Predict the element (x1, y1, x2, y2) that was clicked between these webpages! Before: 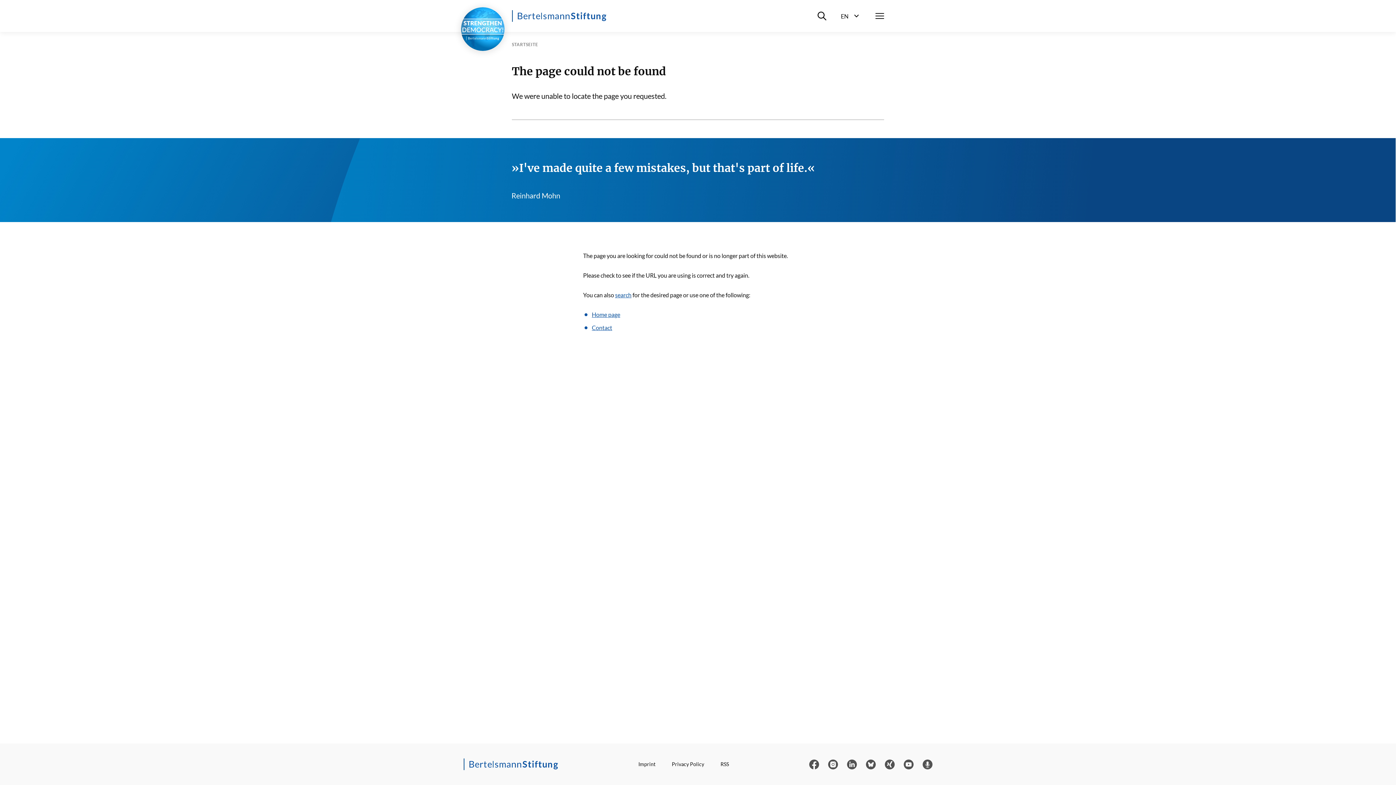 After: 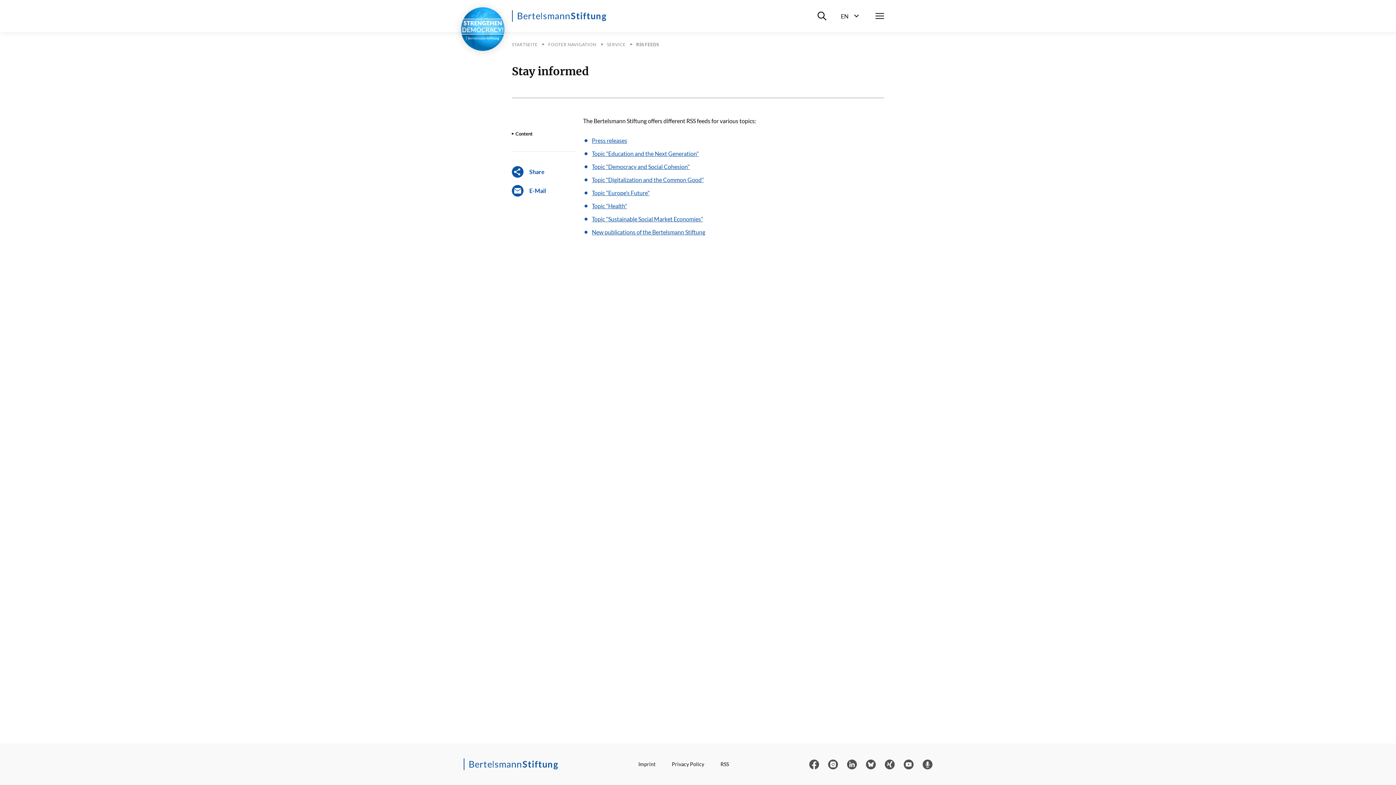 Action: bbox: (717, 758, 732, 770) label: RSS